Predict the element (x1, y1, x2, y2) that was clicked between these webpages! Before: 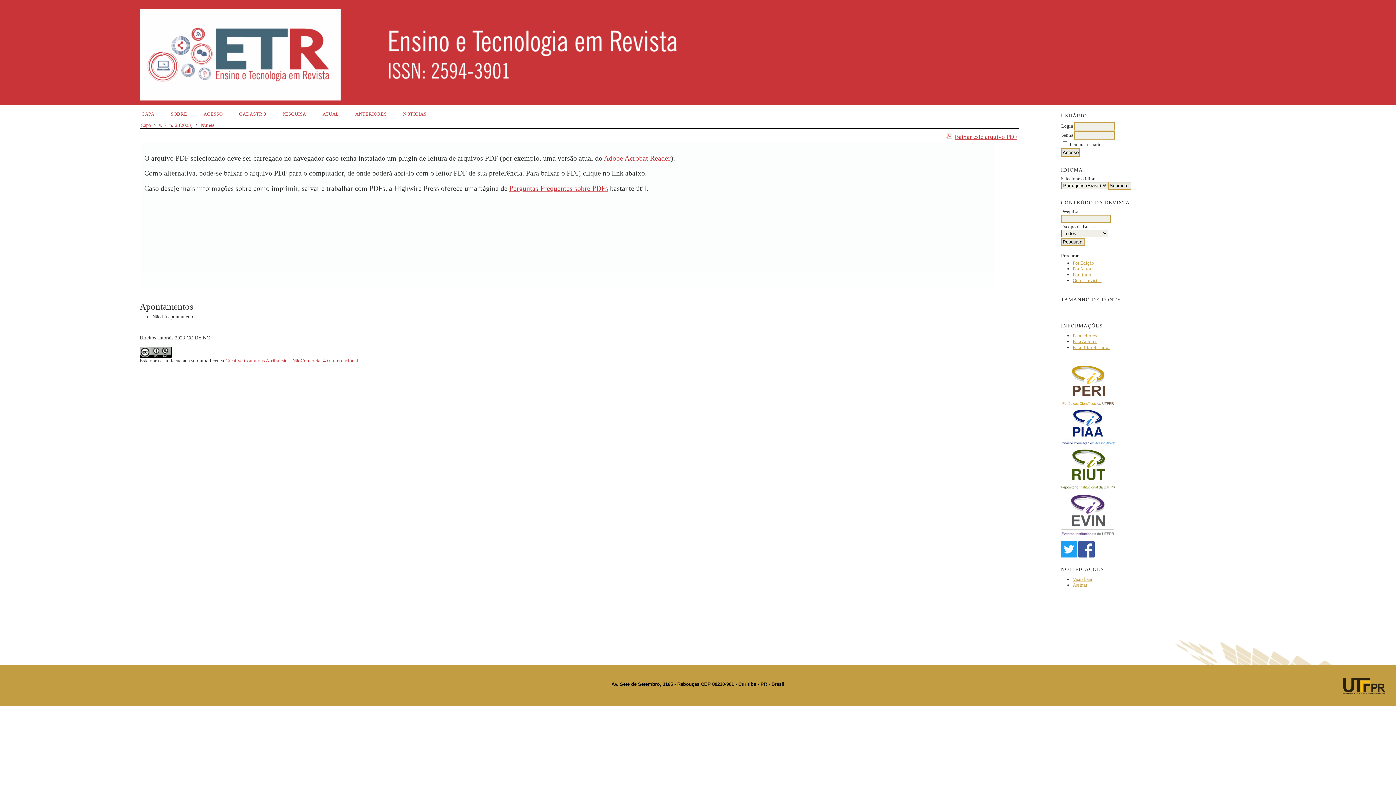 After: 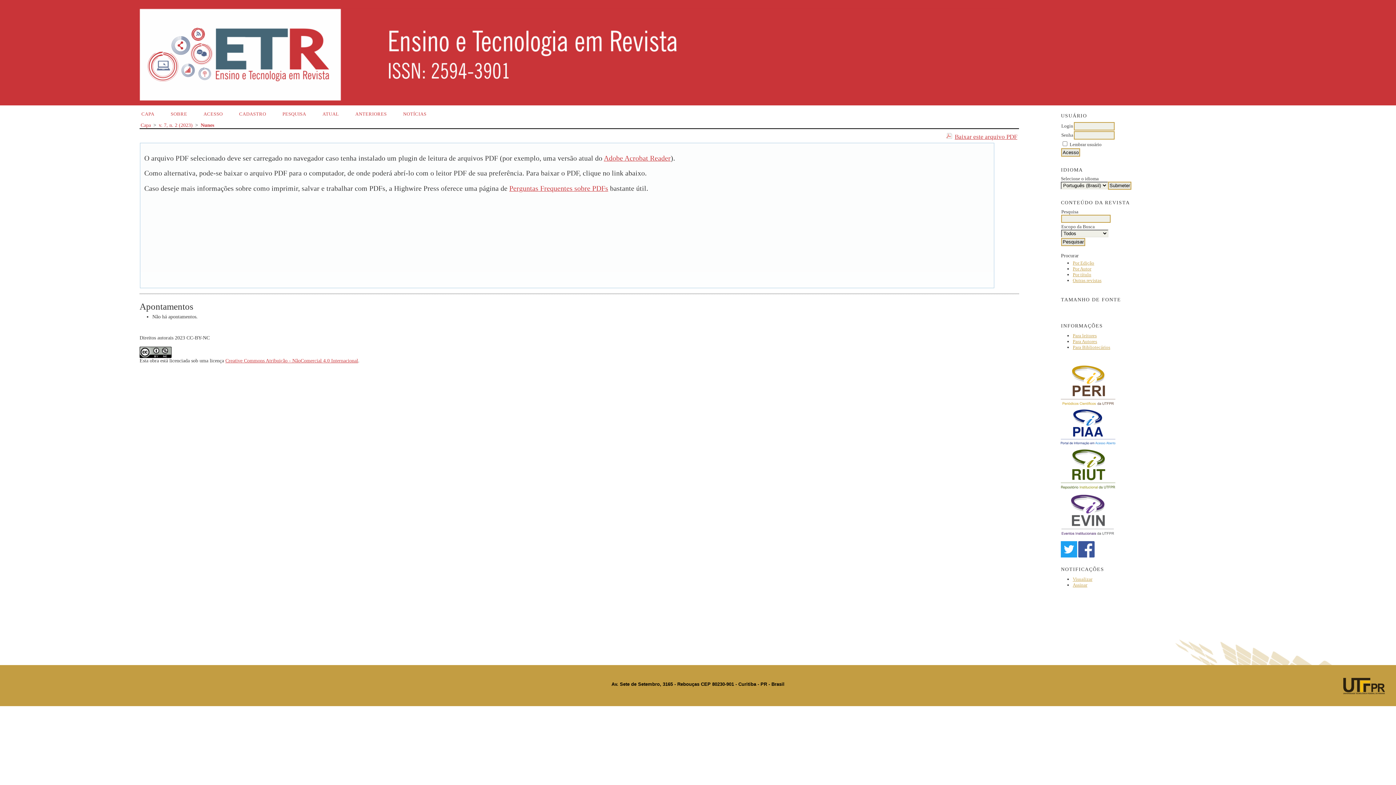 Action: label: Nunes bbox: (199, 121, 215, 129)